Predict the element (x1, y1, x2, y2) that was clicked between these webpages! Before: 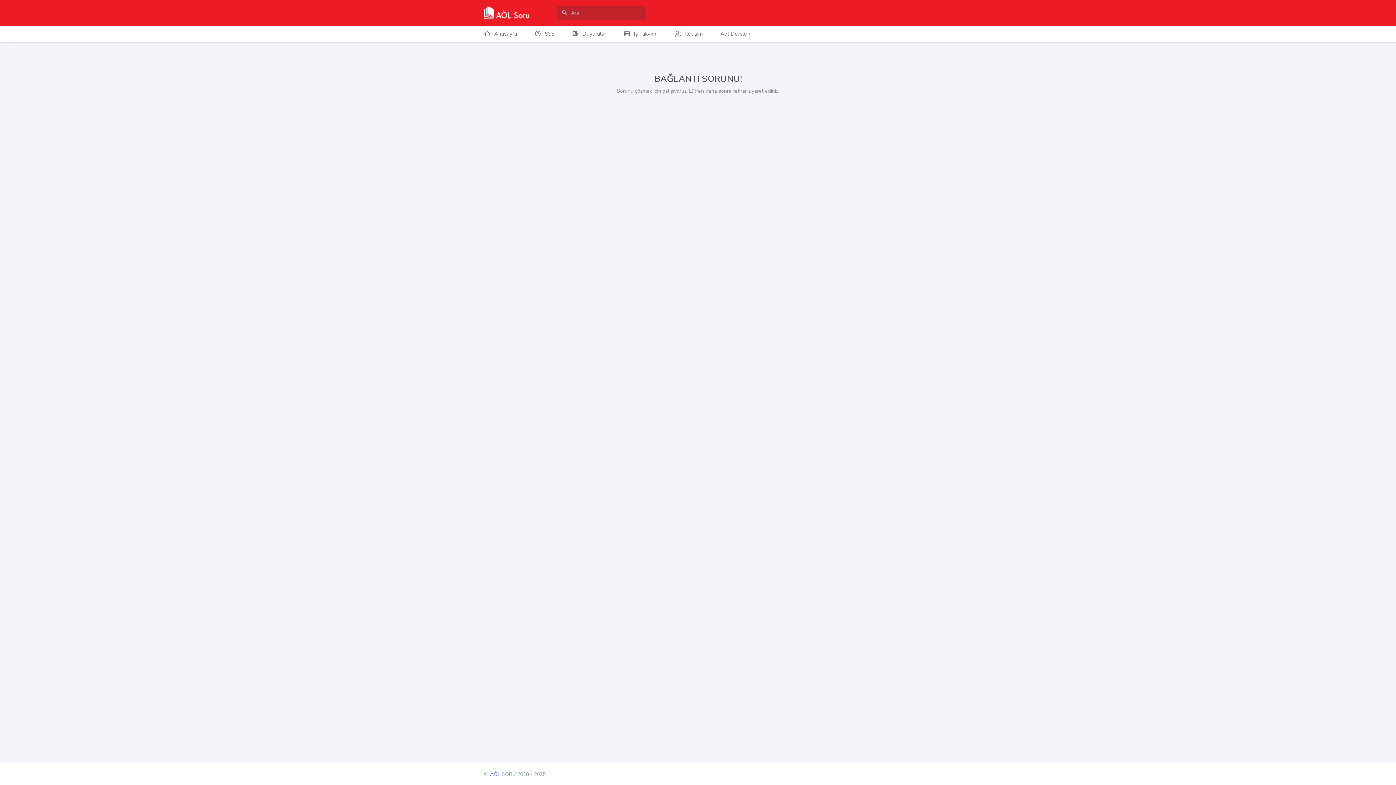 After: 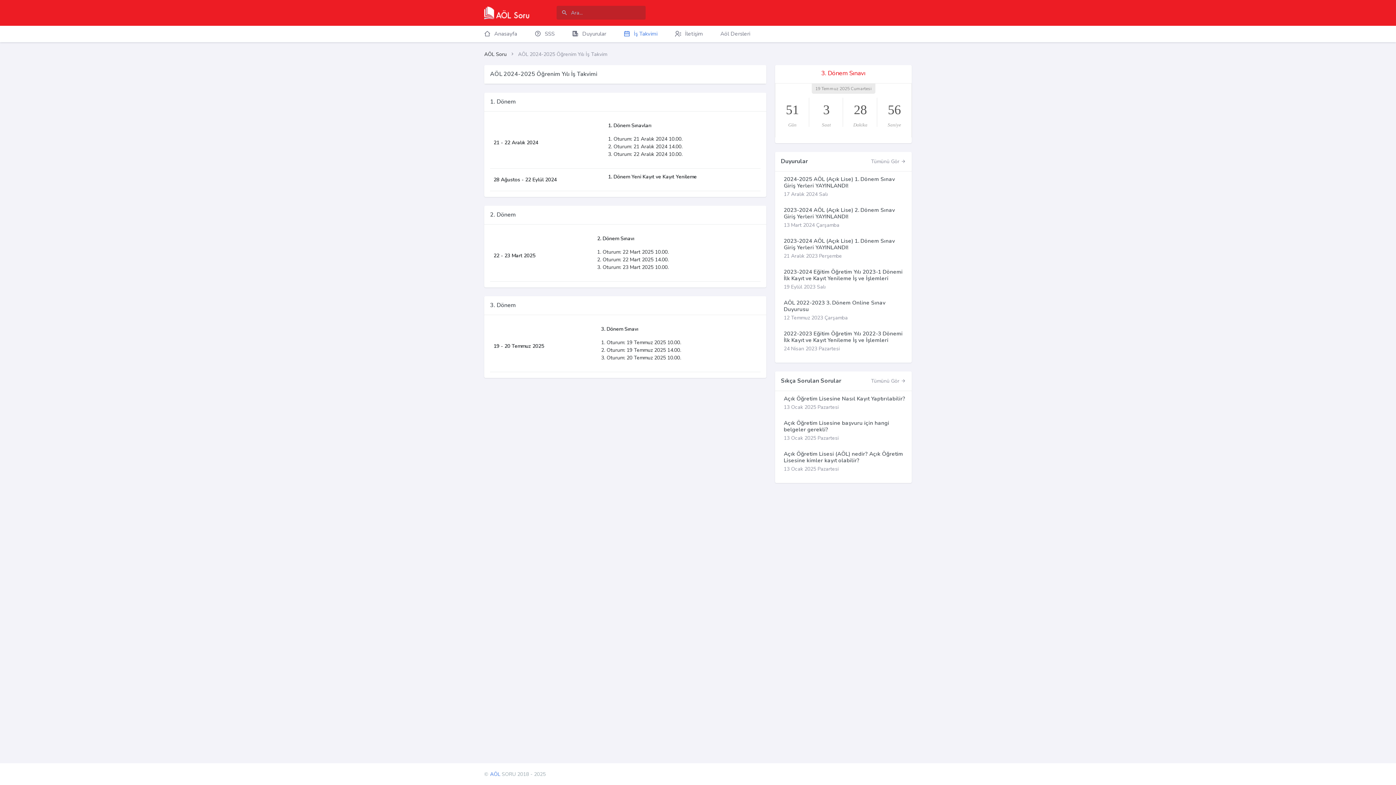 Action: label: İş Takvimi bbox: (615, 25, 666, 42)